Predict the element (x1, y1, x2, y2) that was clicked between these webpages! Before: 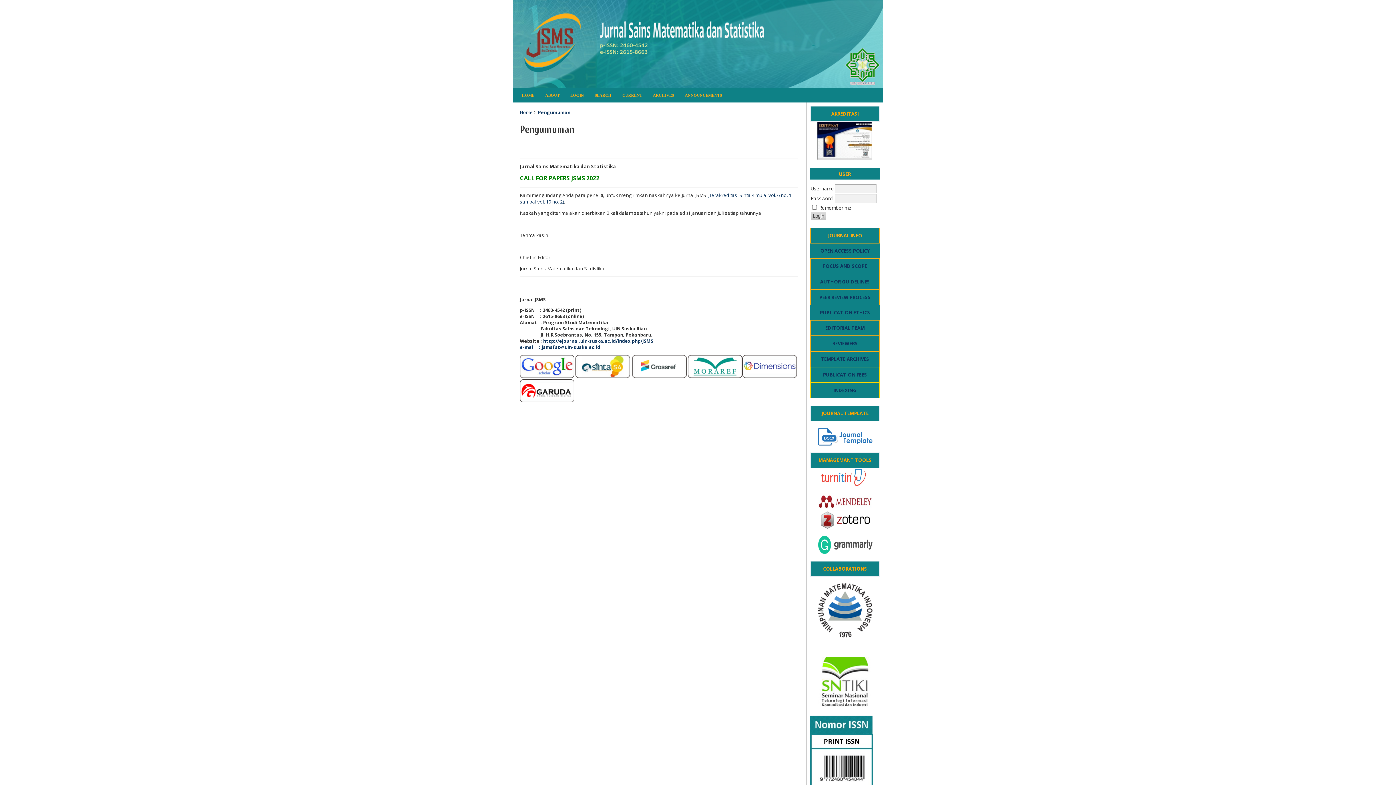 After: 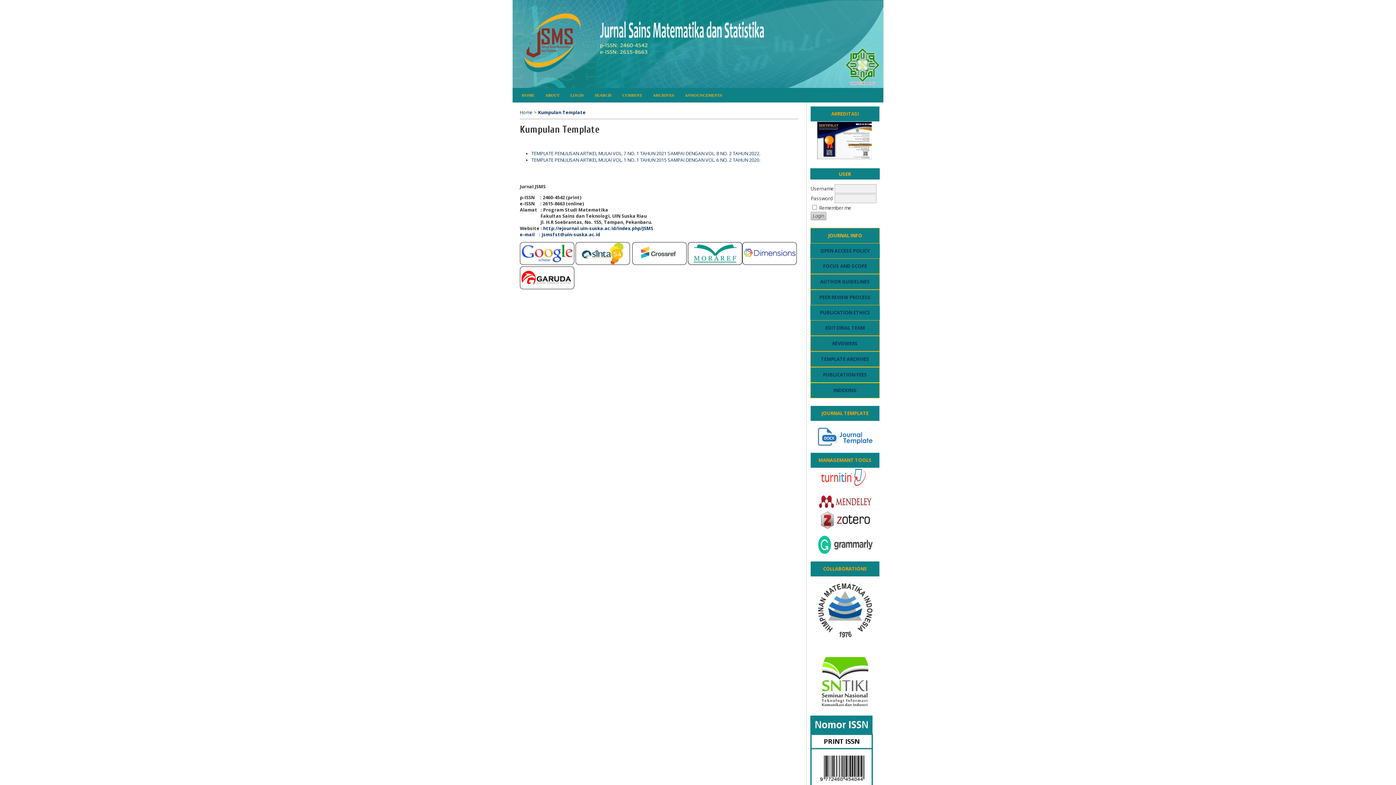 Action: bbox: (821, 355, 869, 363) label: TEMPLATE ARCHIVES